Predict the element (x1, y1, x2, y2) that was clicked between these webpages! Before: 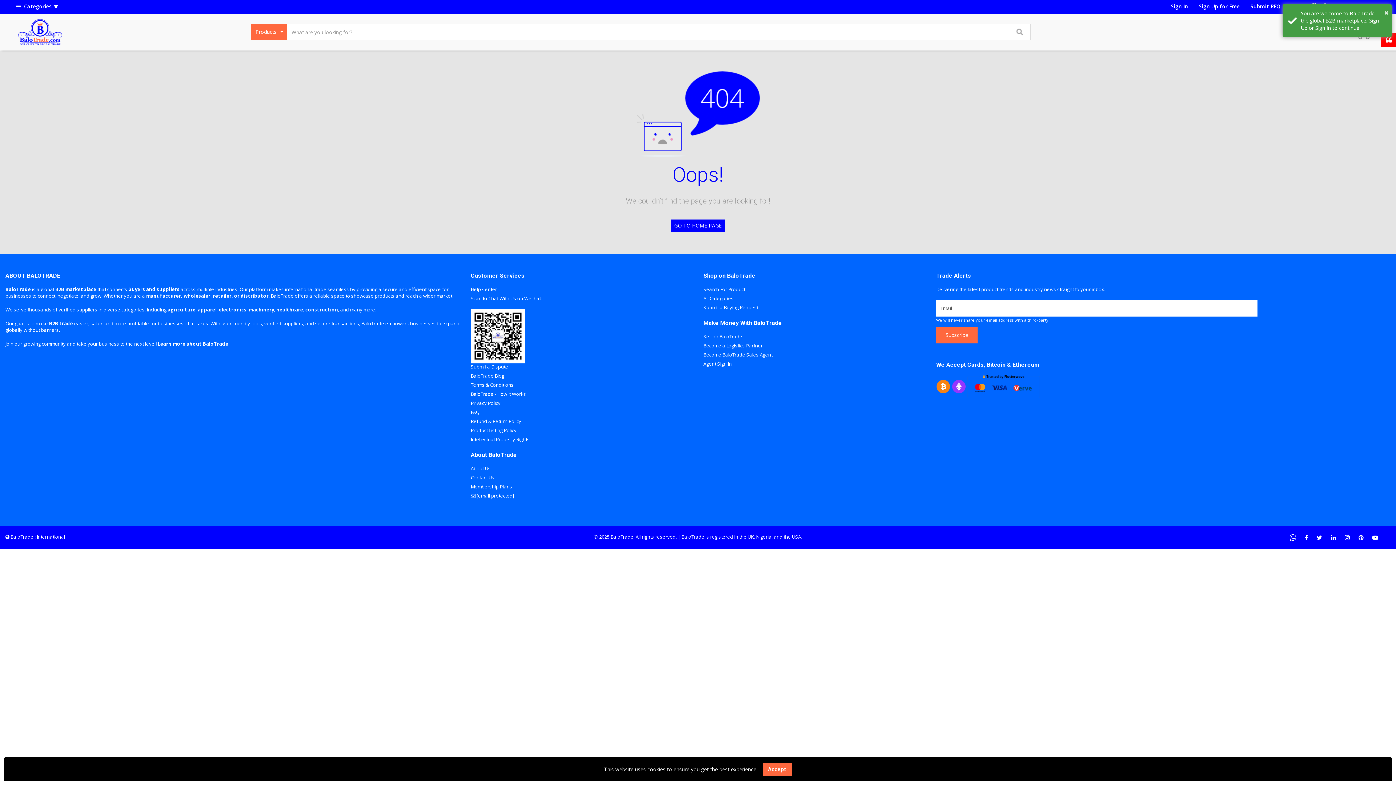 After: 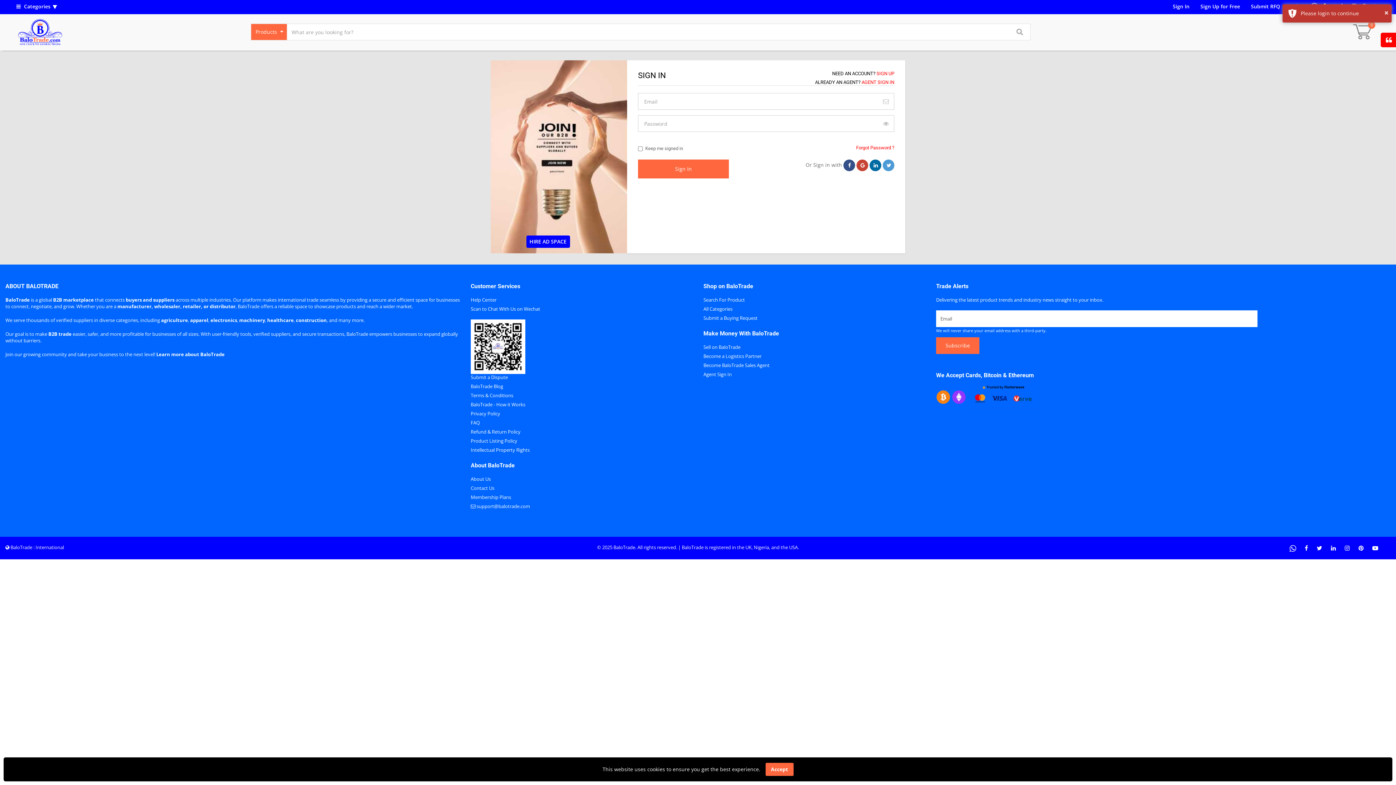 Action: bbox: (703, 333, 742, 340) label: Sell on BaloTrade